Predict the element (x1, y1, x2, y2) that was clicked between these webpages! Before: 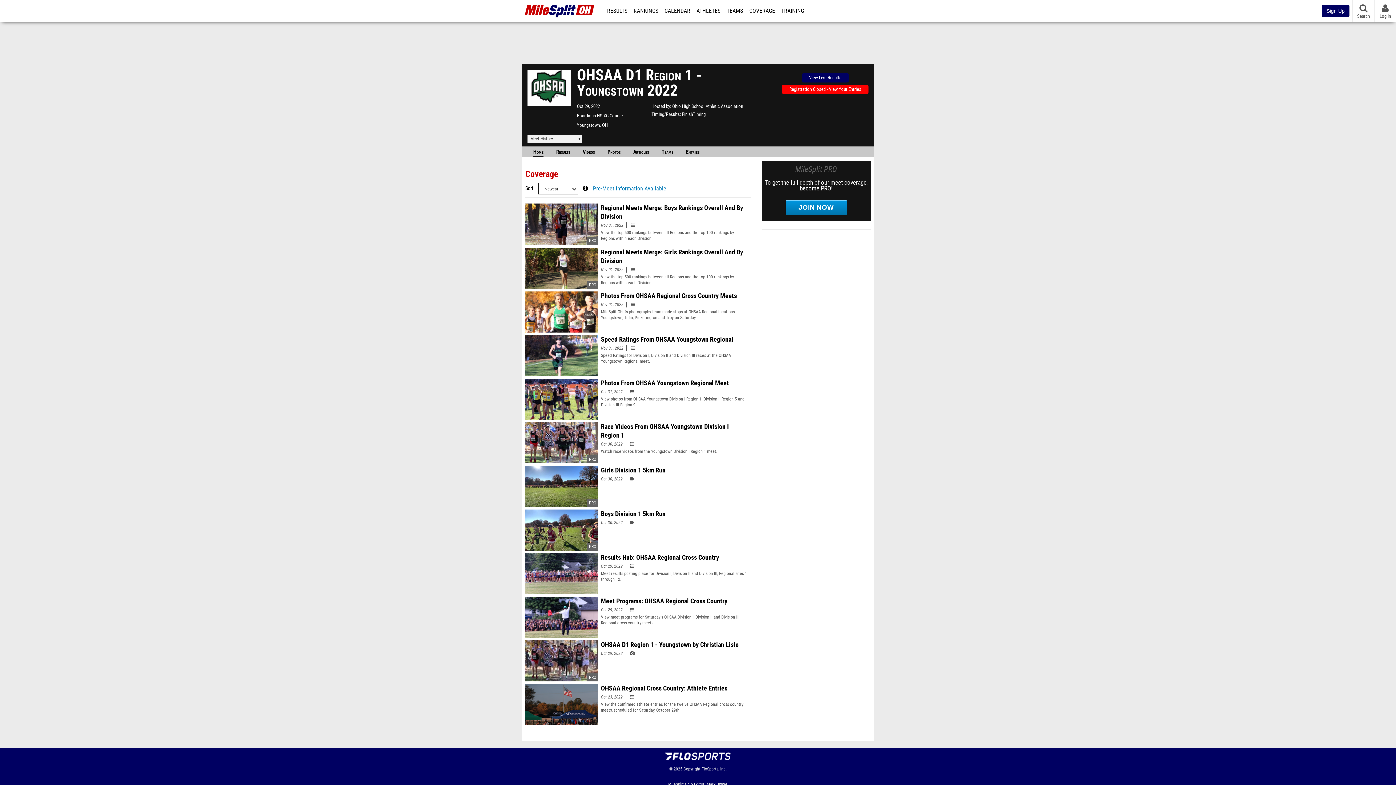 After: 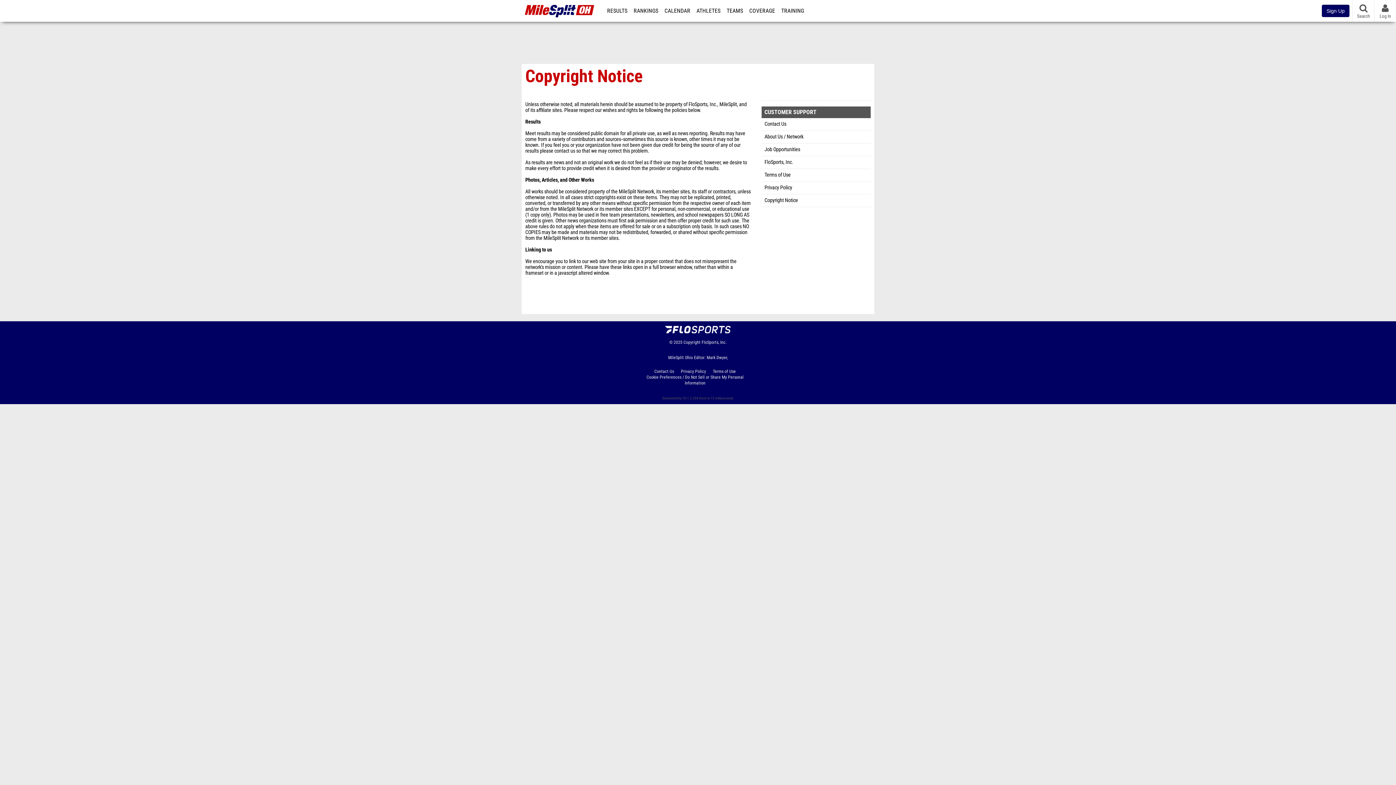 Action: label: Copyright bbox: (683, 766, 700, 772)